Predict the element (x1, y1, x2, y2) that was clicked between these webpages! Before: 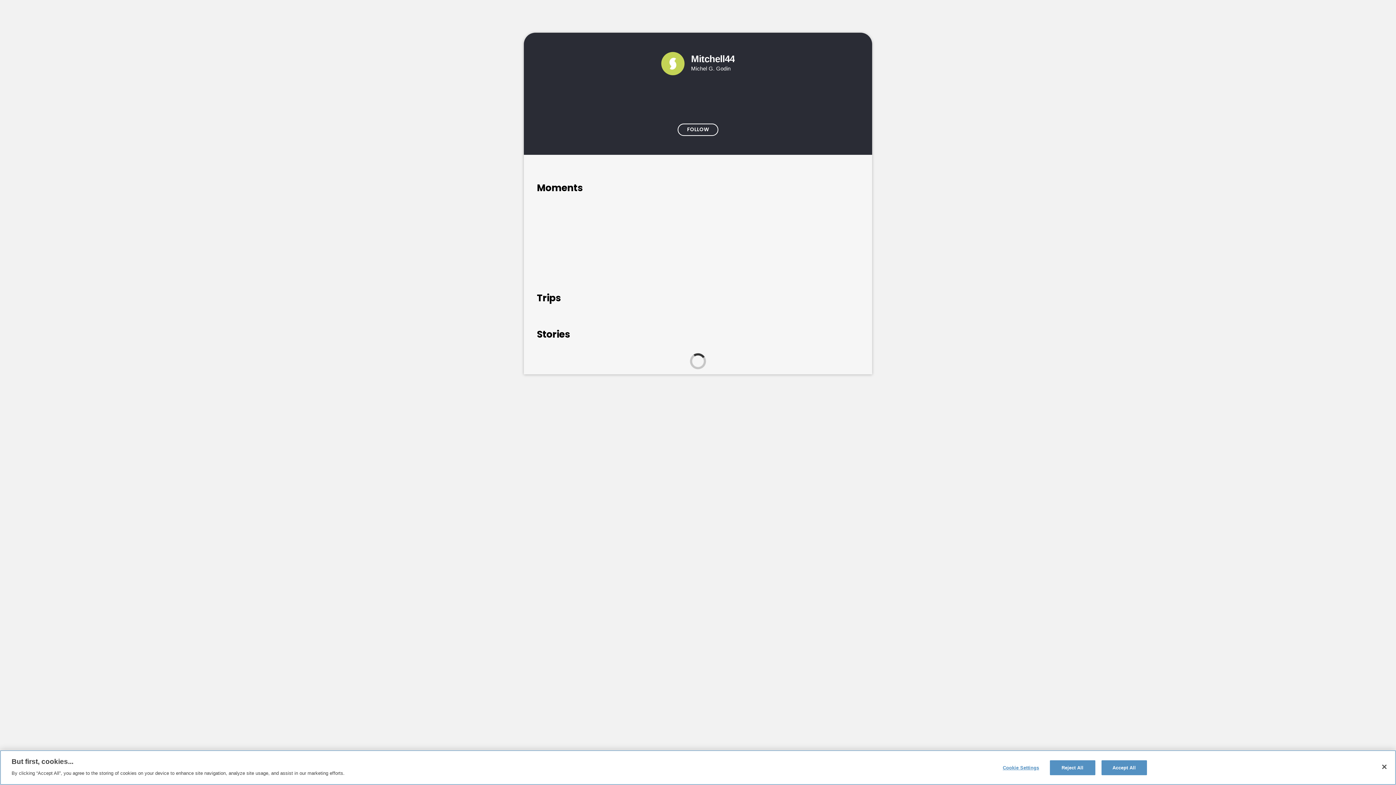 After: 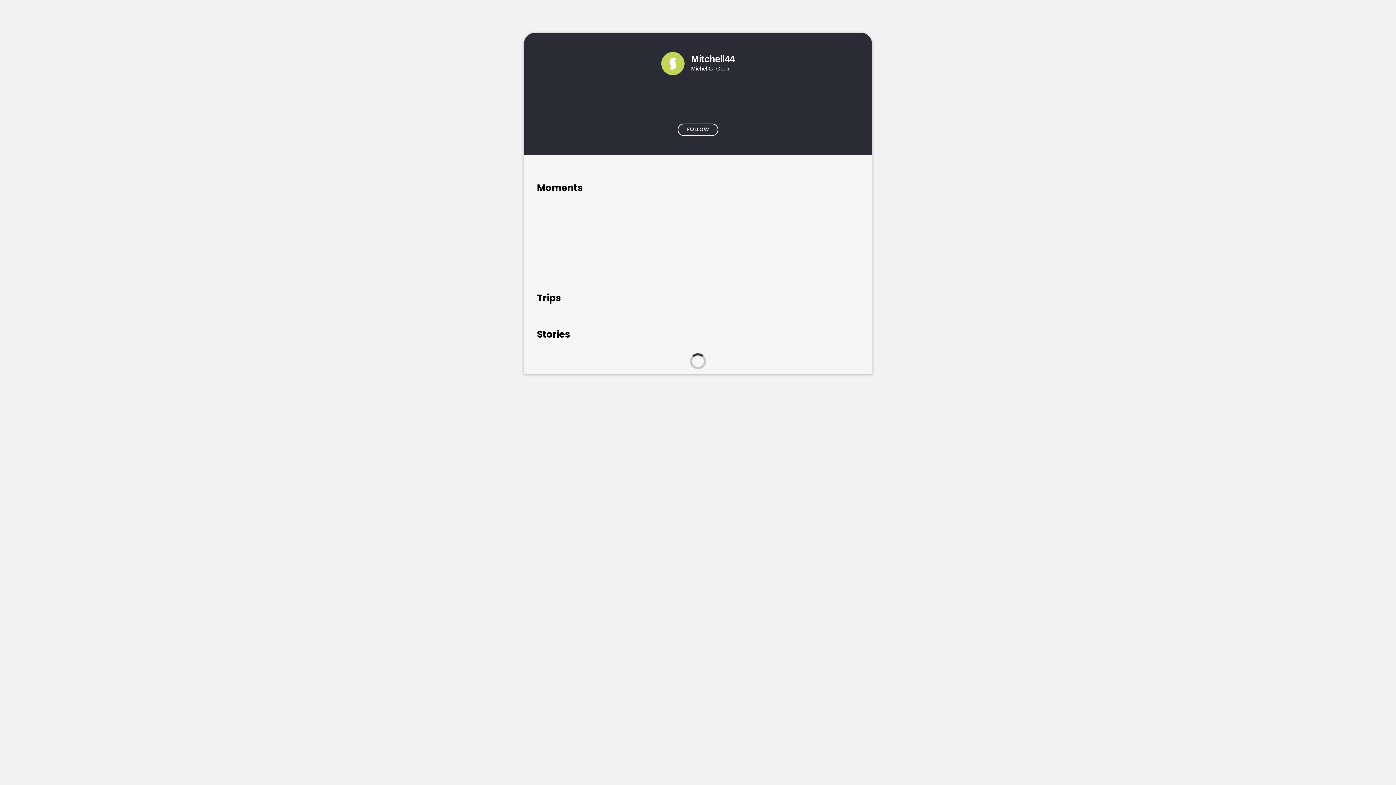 Action: bbox: (1050, 760, 1095, 775) label: Reject All